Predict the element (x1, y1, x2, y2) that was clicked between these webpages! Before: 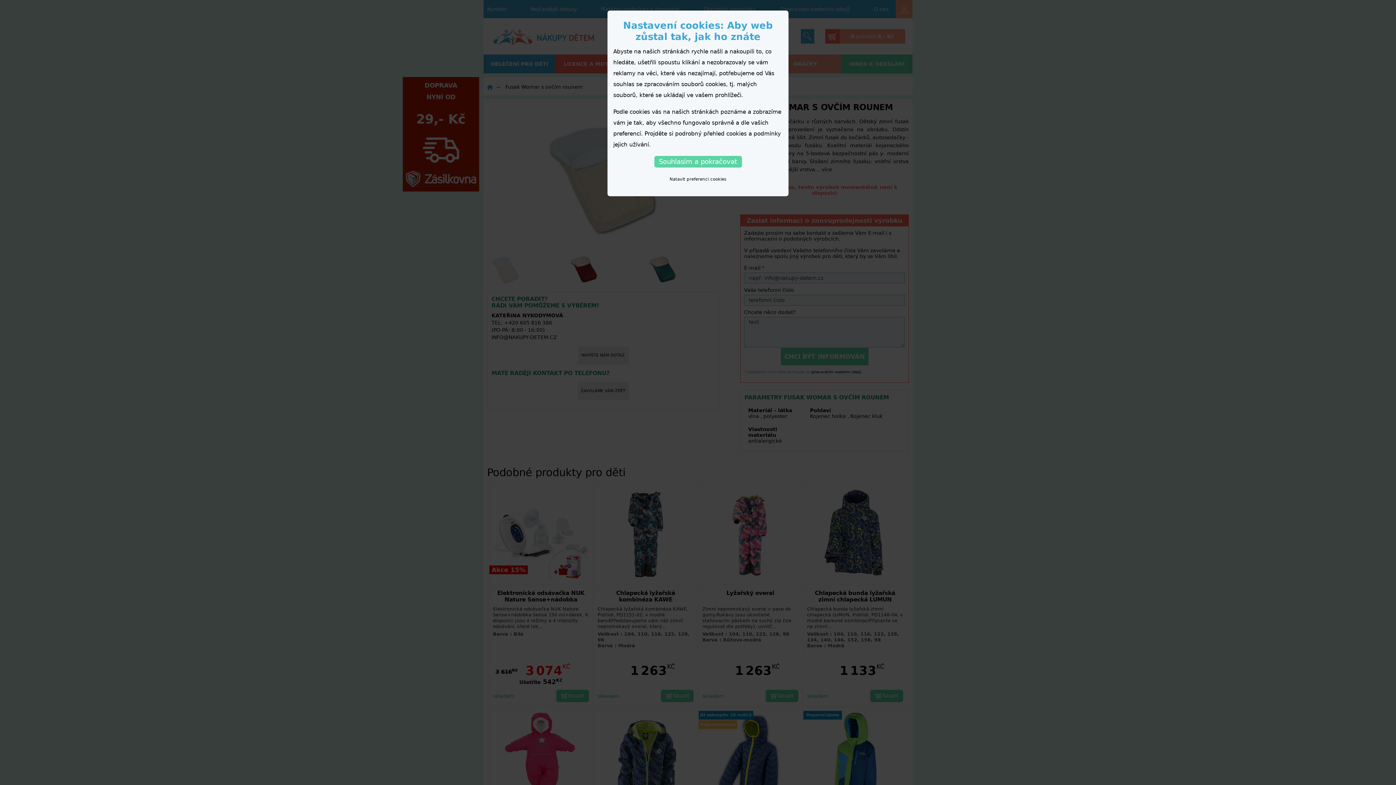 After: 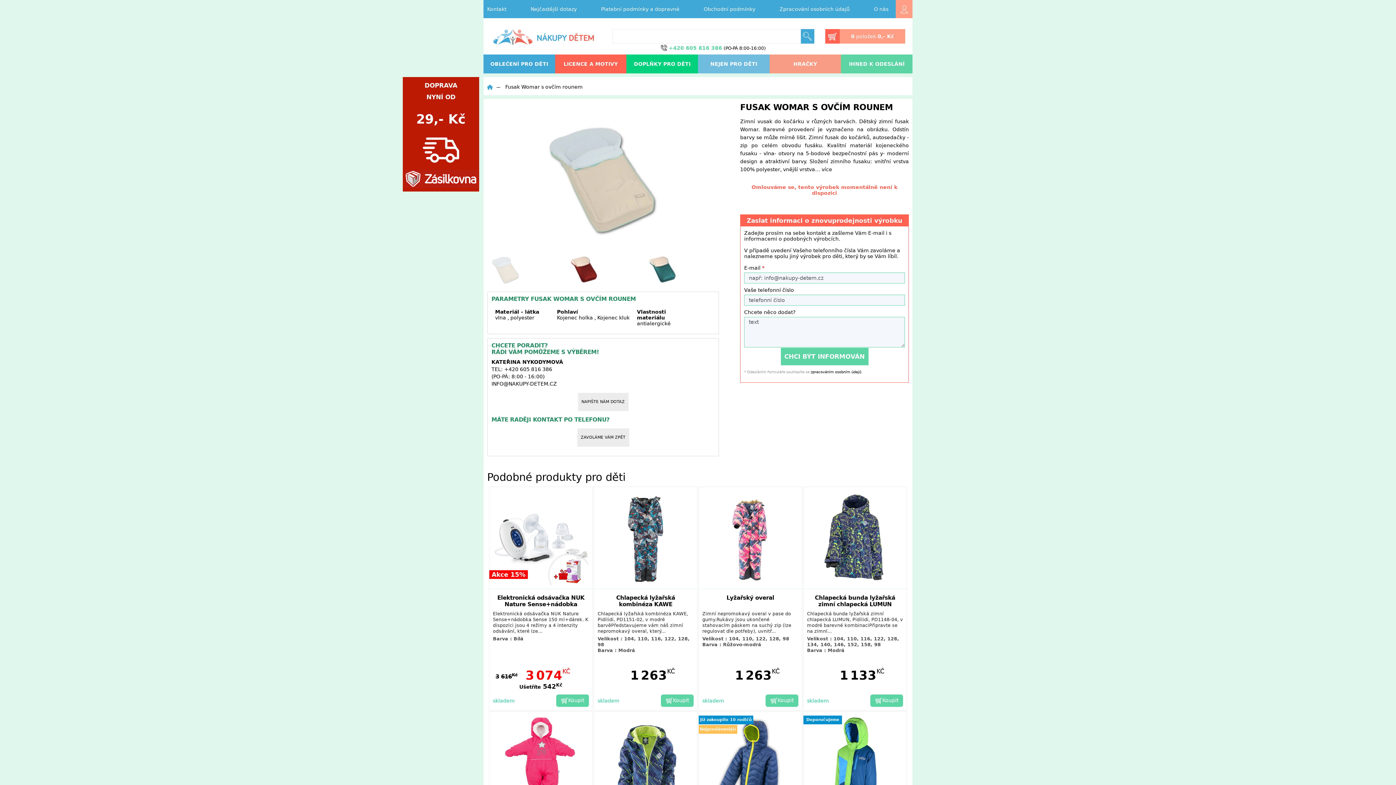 Action: bbox: (654, 156, 742, 167) label: Souhlasím a pokračovat